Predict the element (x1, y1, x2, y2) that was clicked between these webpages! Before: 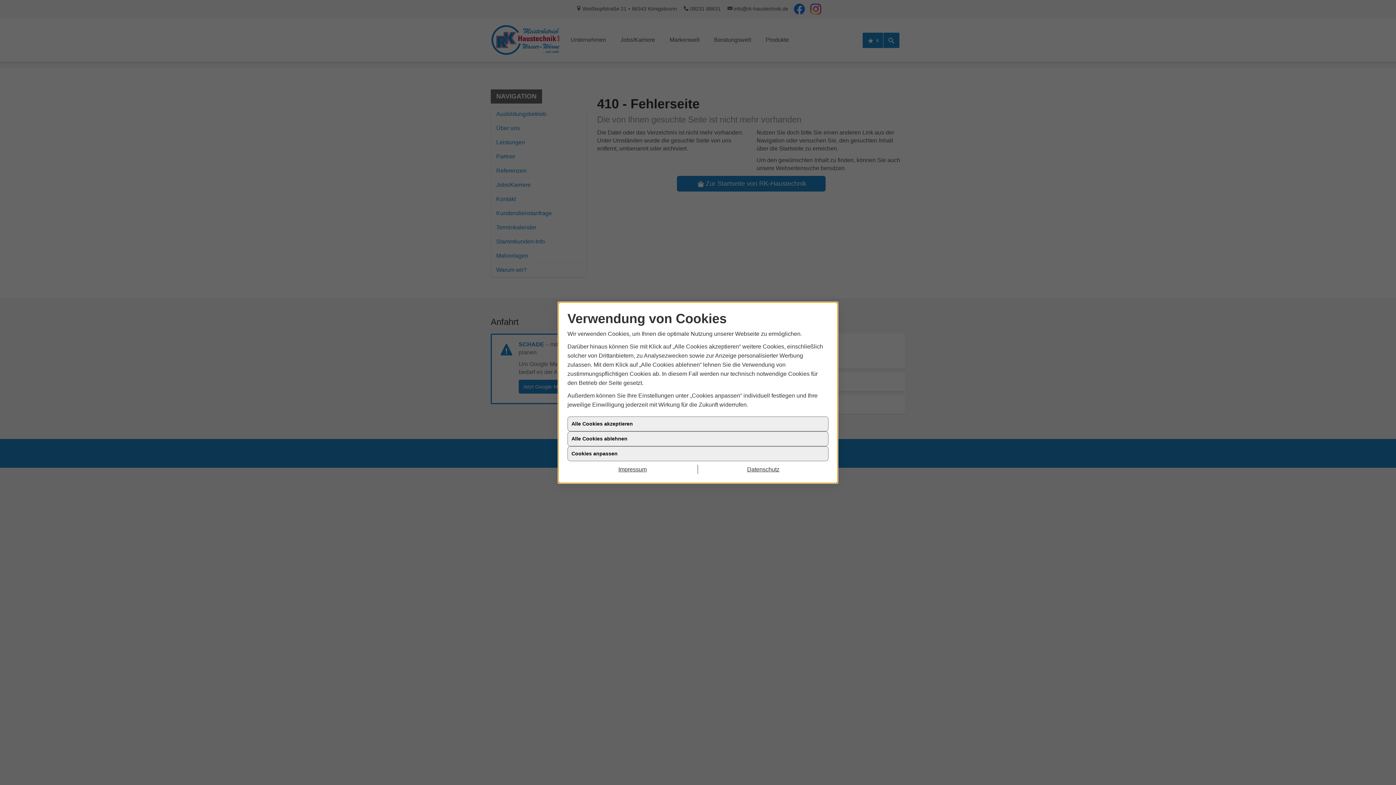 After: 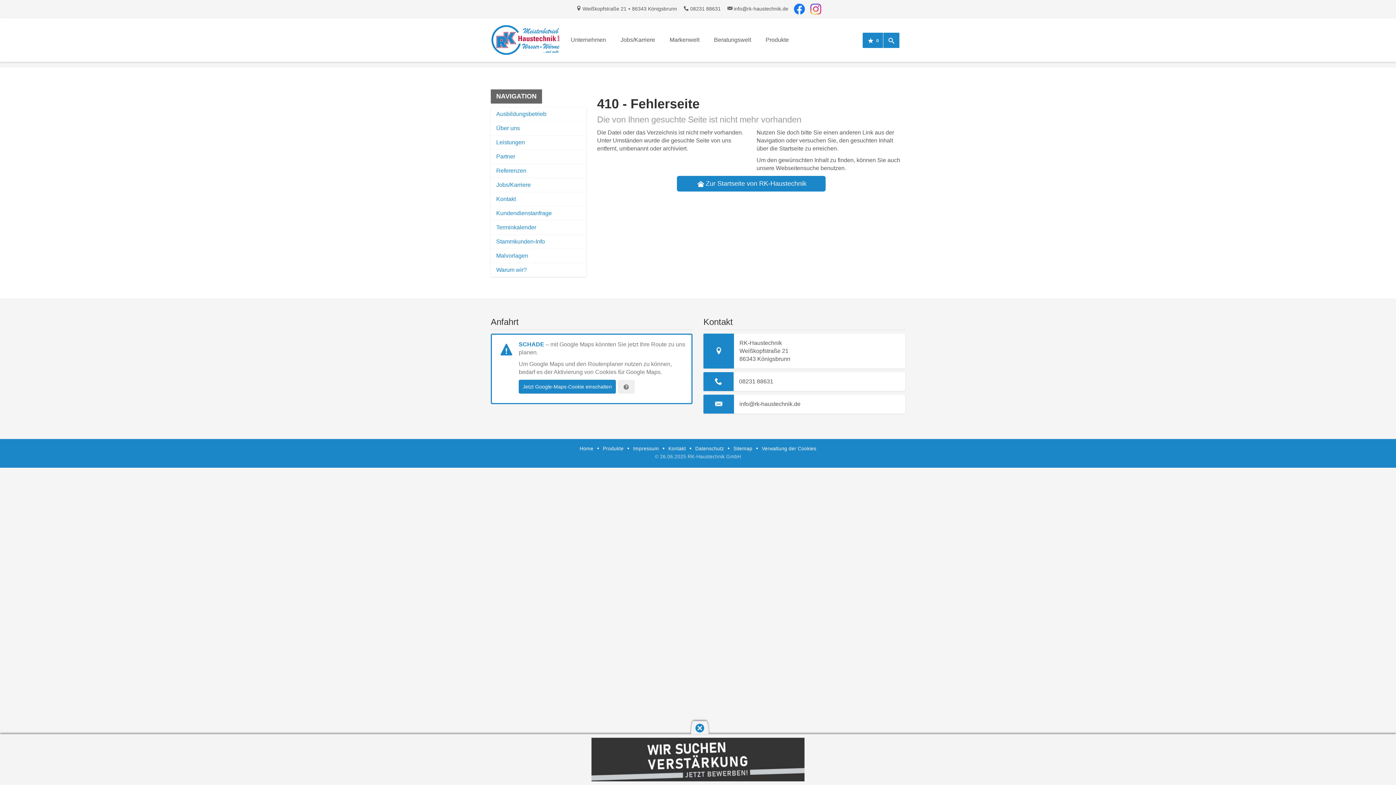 Action: bbox: (567, 431, 828, 446) label: Alle Cookies ablehnen